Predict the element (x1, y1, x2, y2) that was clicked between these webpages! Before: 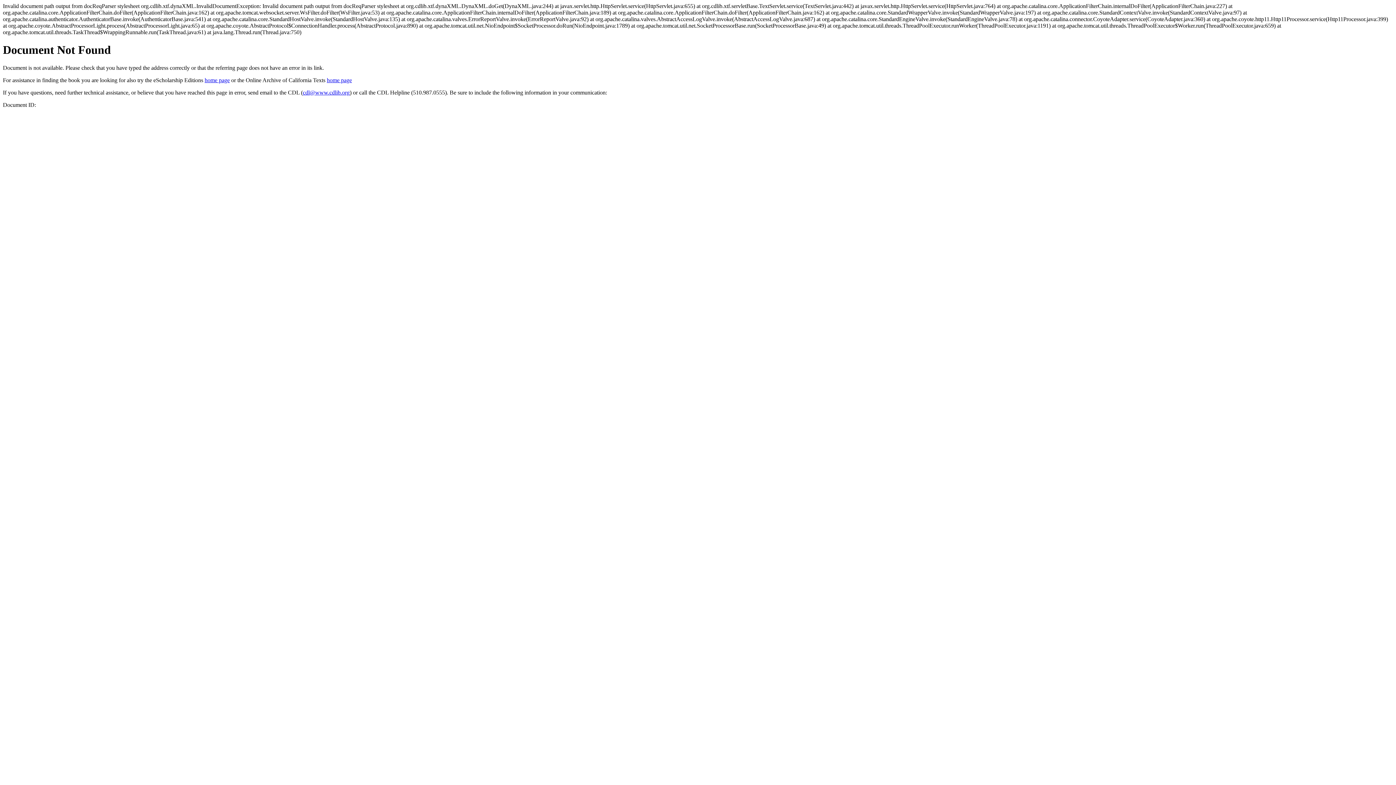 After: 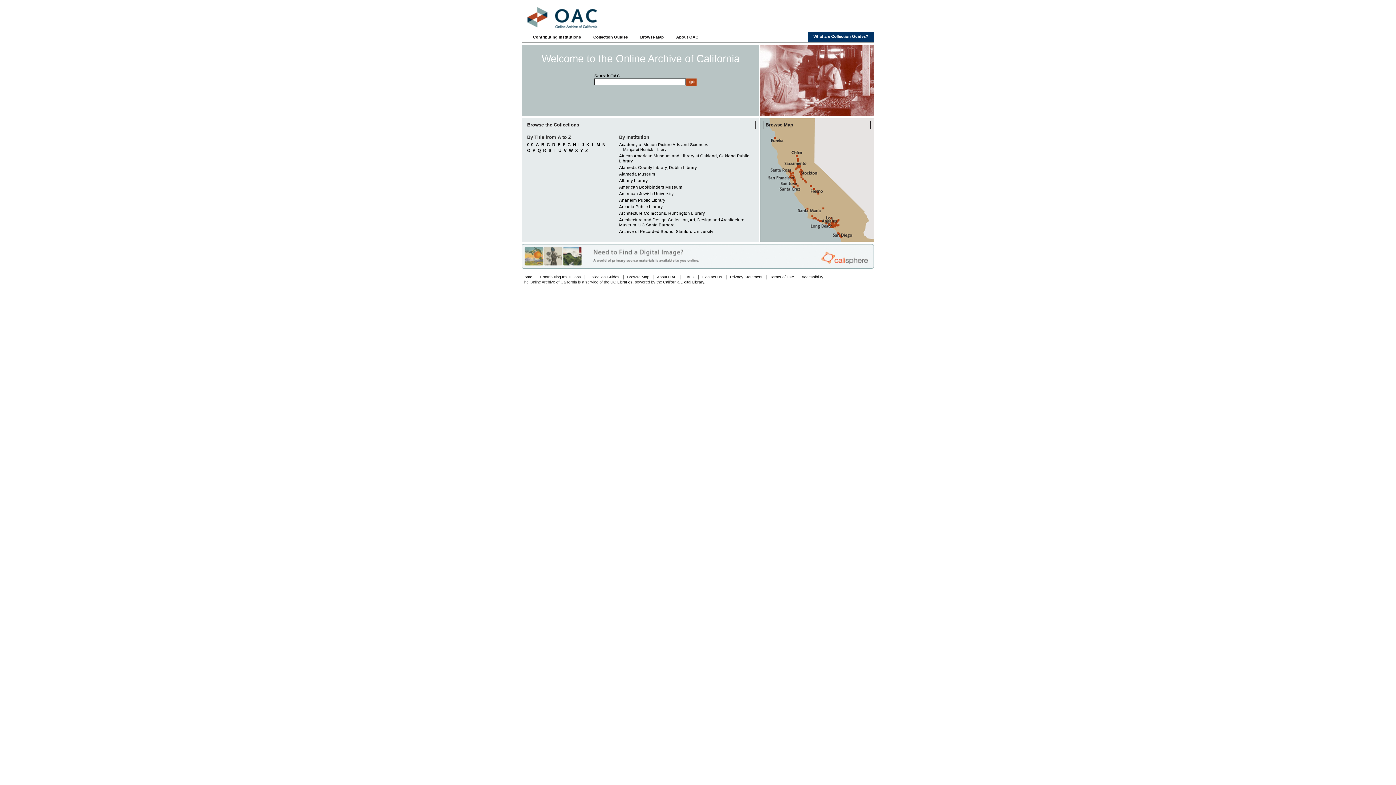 Action: label: home page bbox: (326, 77, 352, 83)